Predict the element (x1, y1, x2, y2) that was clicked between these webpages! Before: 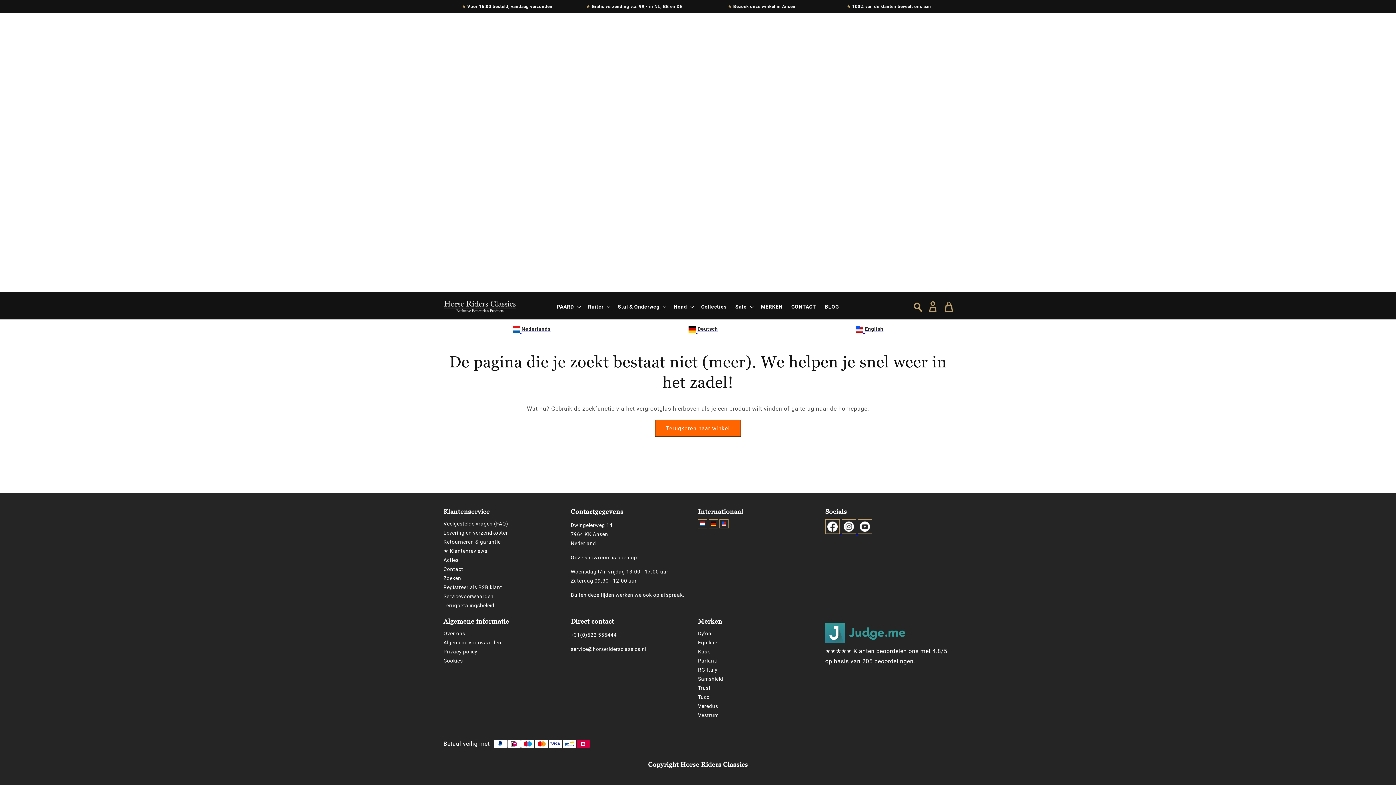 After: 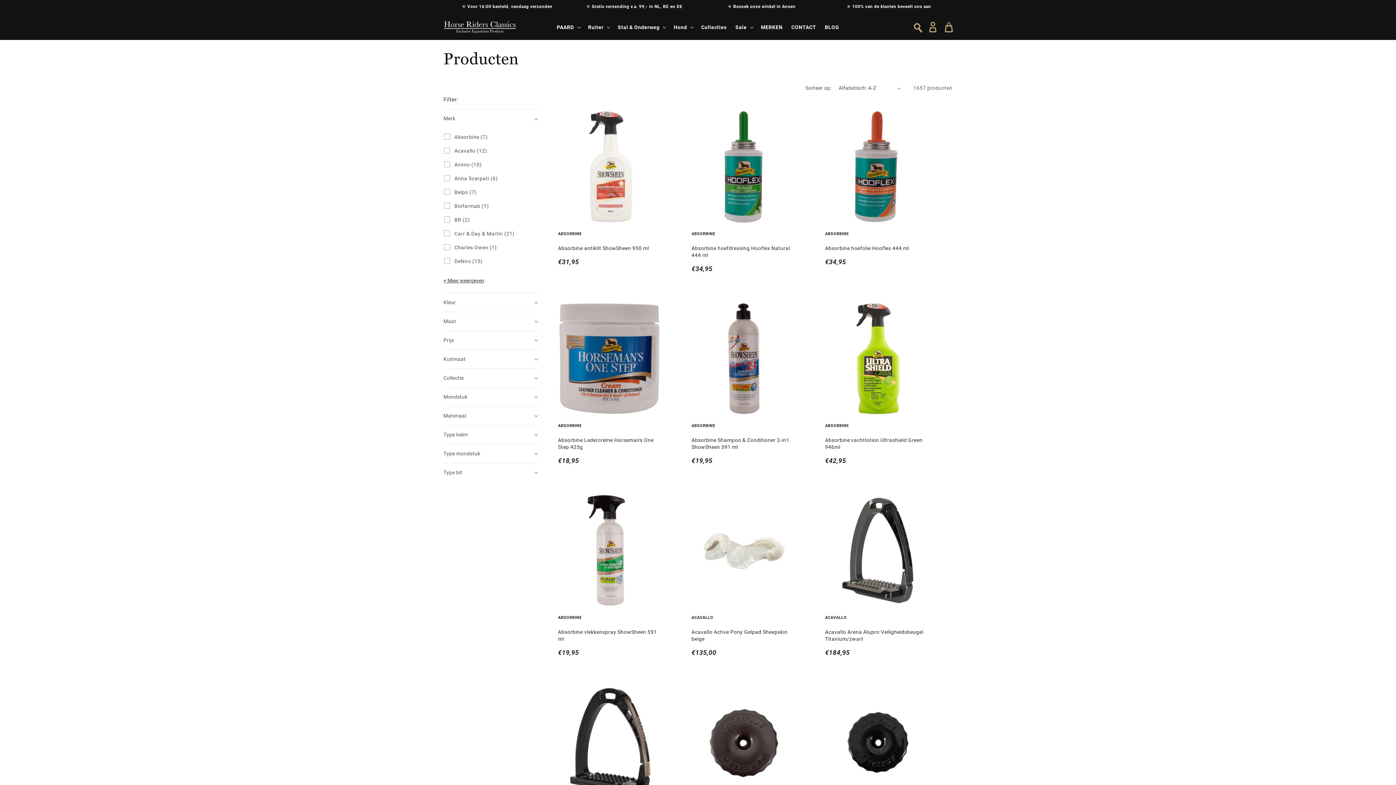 Action: bbox: (655, 420, 741, 437) label: Terugkeren naar winkel